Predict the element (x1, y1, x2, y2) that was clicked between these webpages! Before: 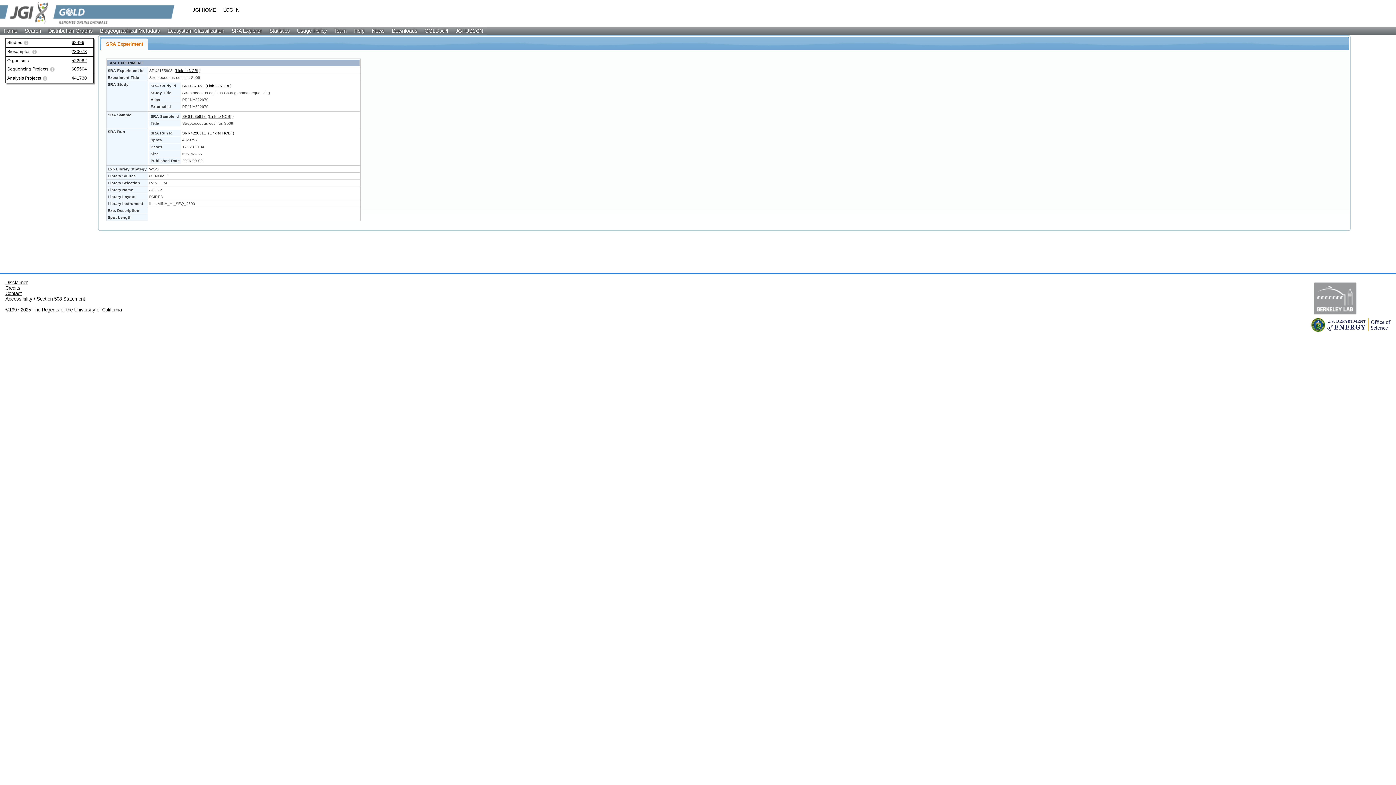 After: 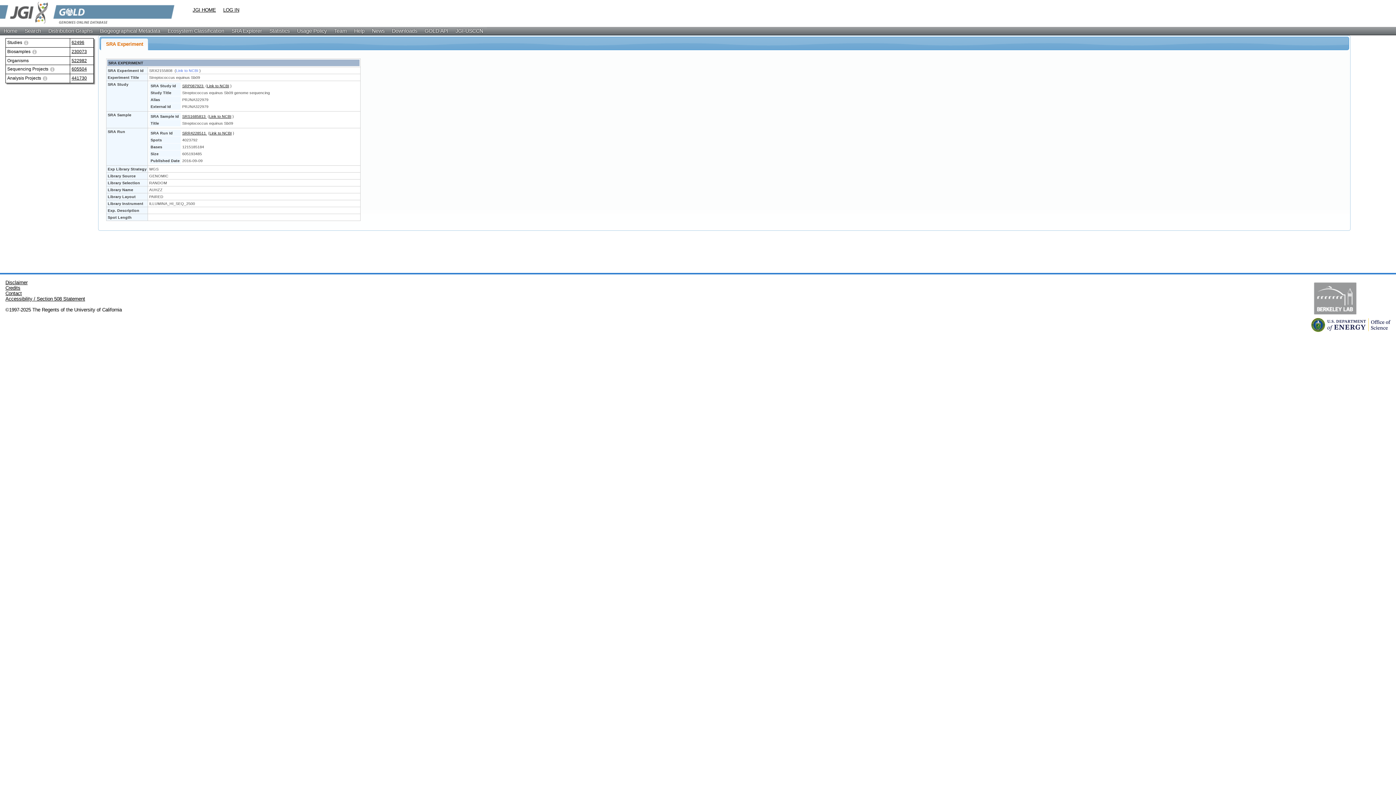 Action: label: Link to NCBI bbox: (176, 68, 198, 72)